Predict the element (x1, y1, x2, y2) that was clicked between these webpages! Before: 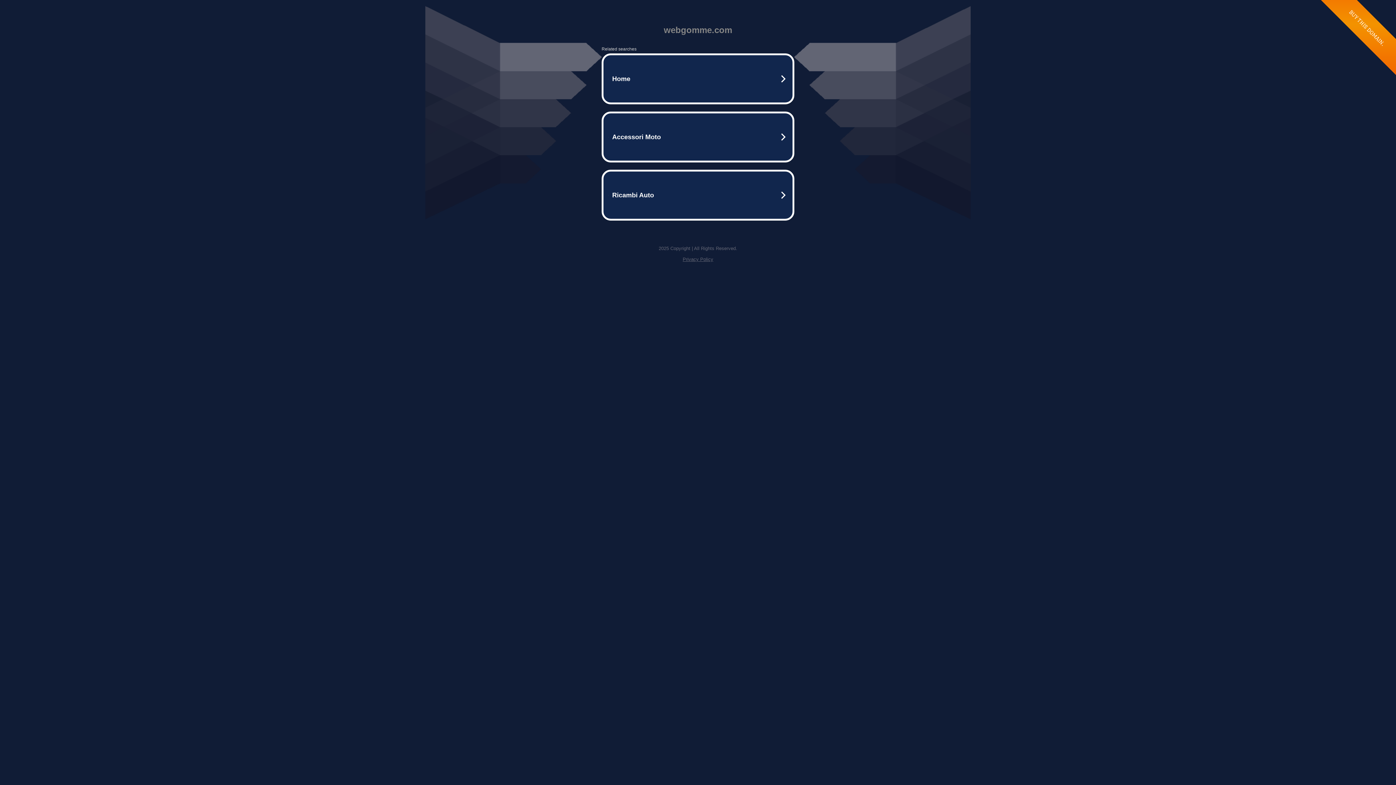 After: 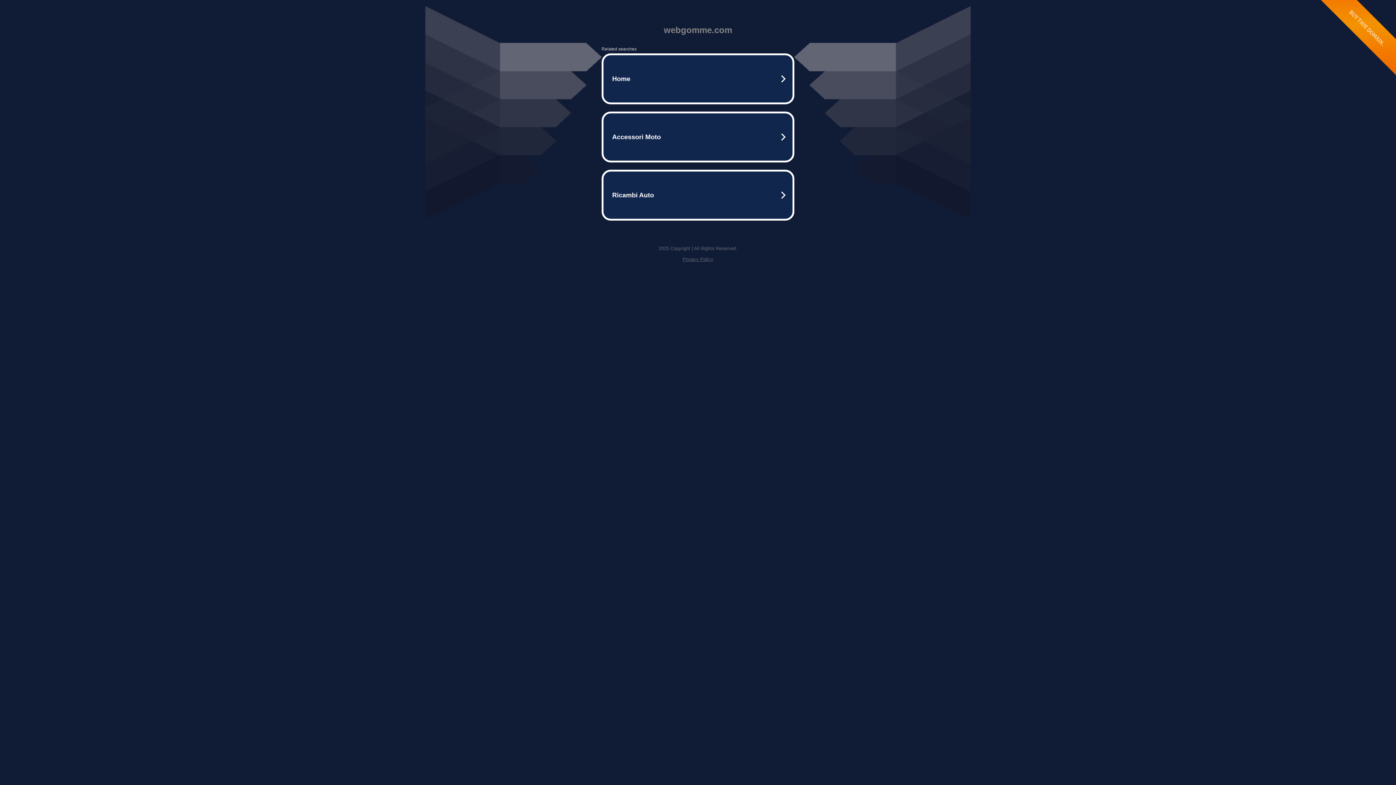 Action: label: Privacy Policy bbox: (682, 256, 713, 262)